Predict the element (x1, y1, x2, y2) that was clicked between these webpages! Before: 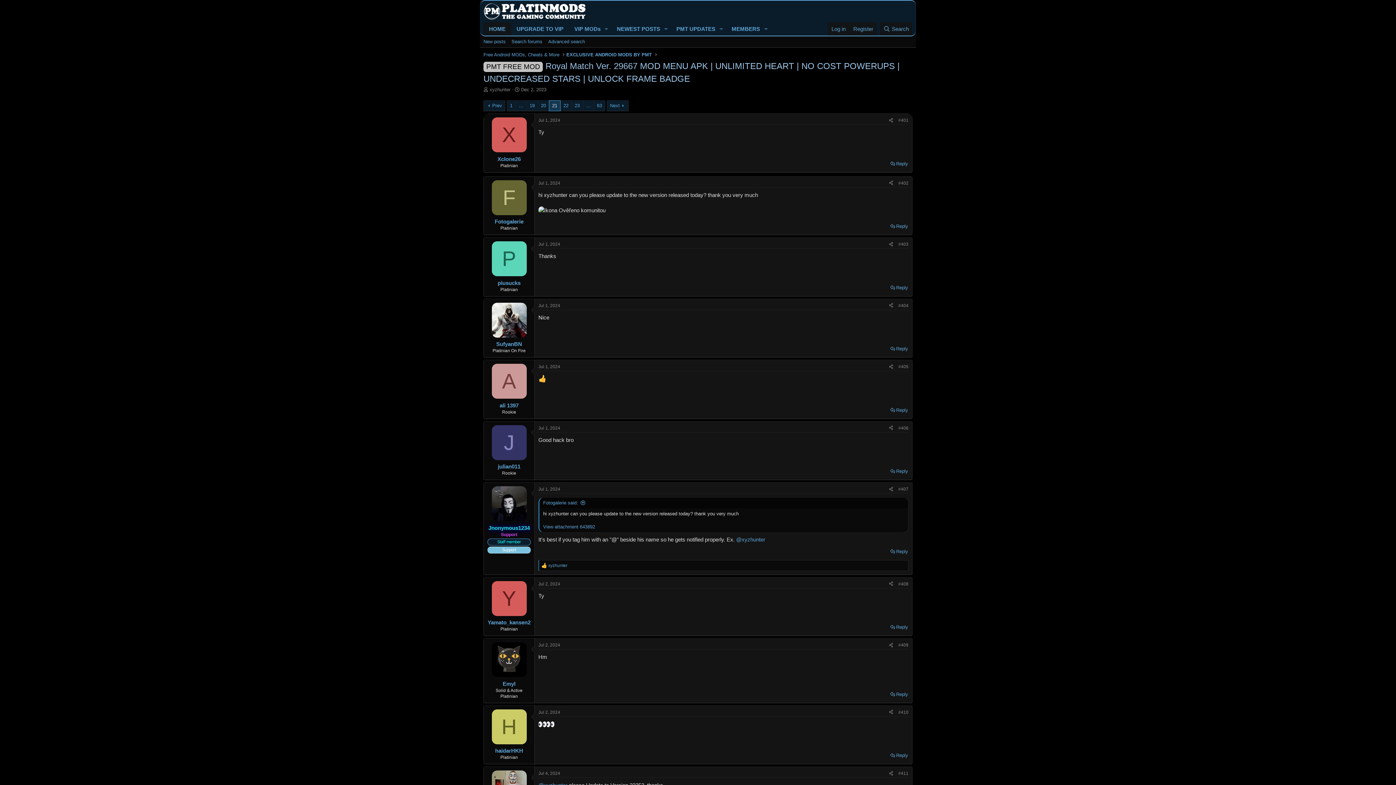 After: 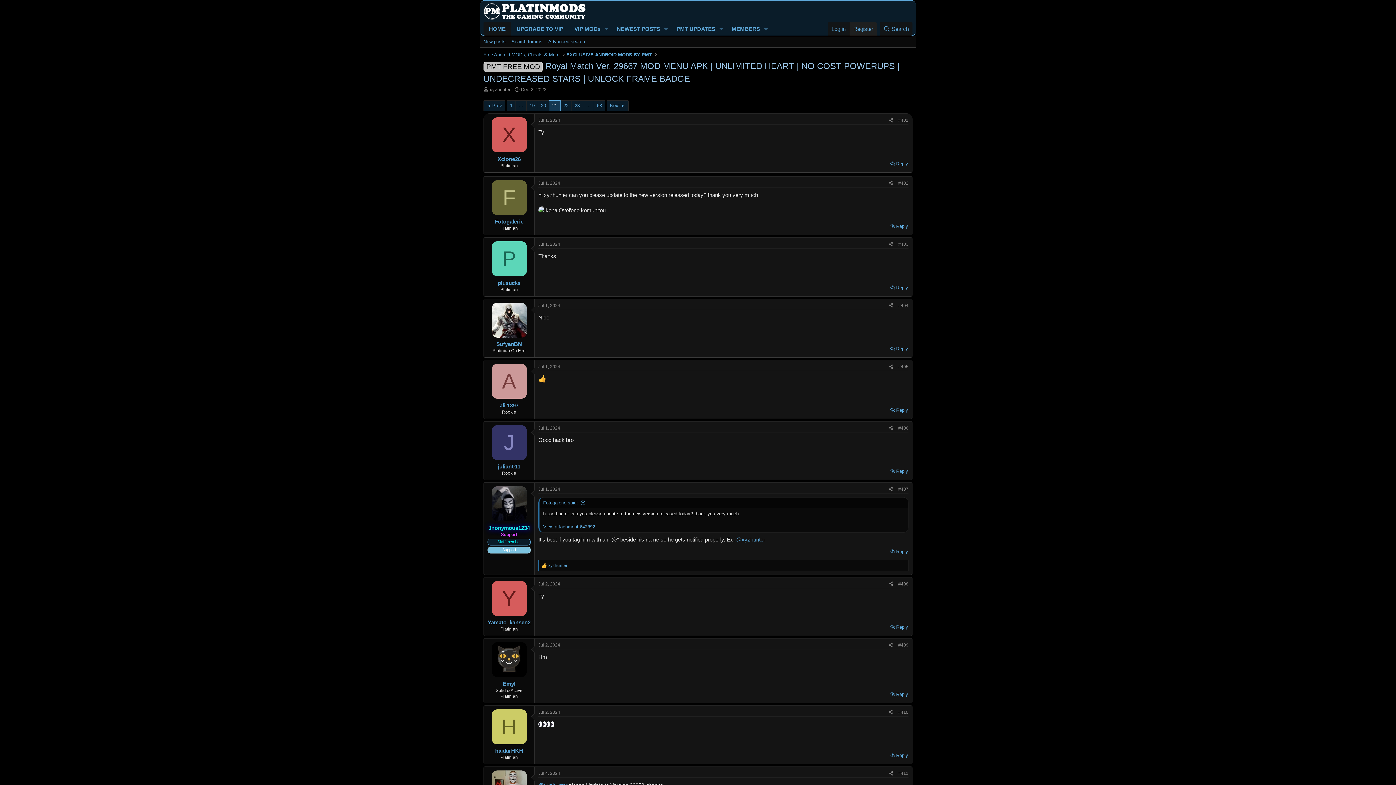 Action: label: Register bbox: (849, 22, 877, 35)